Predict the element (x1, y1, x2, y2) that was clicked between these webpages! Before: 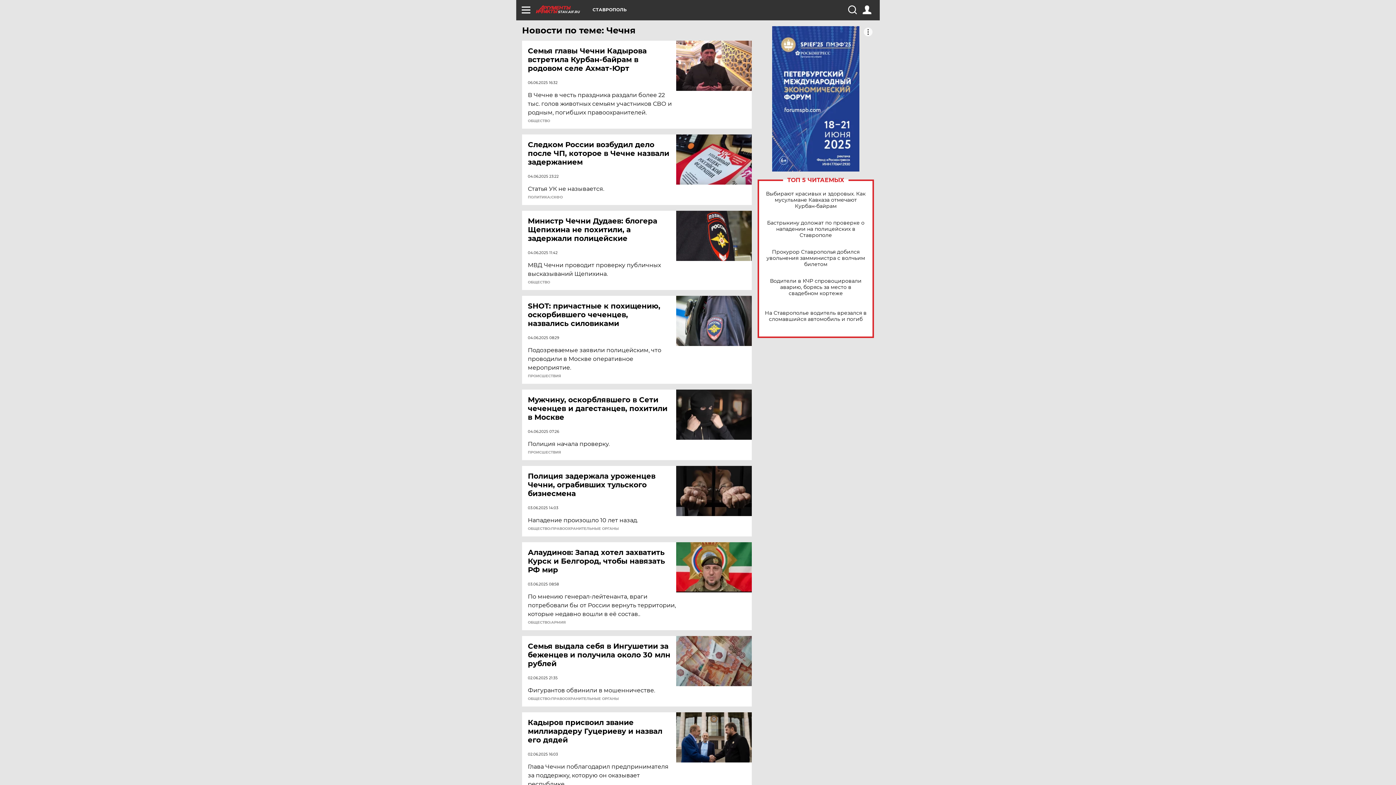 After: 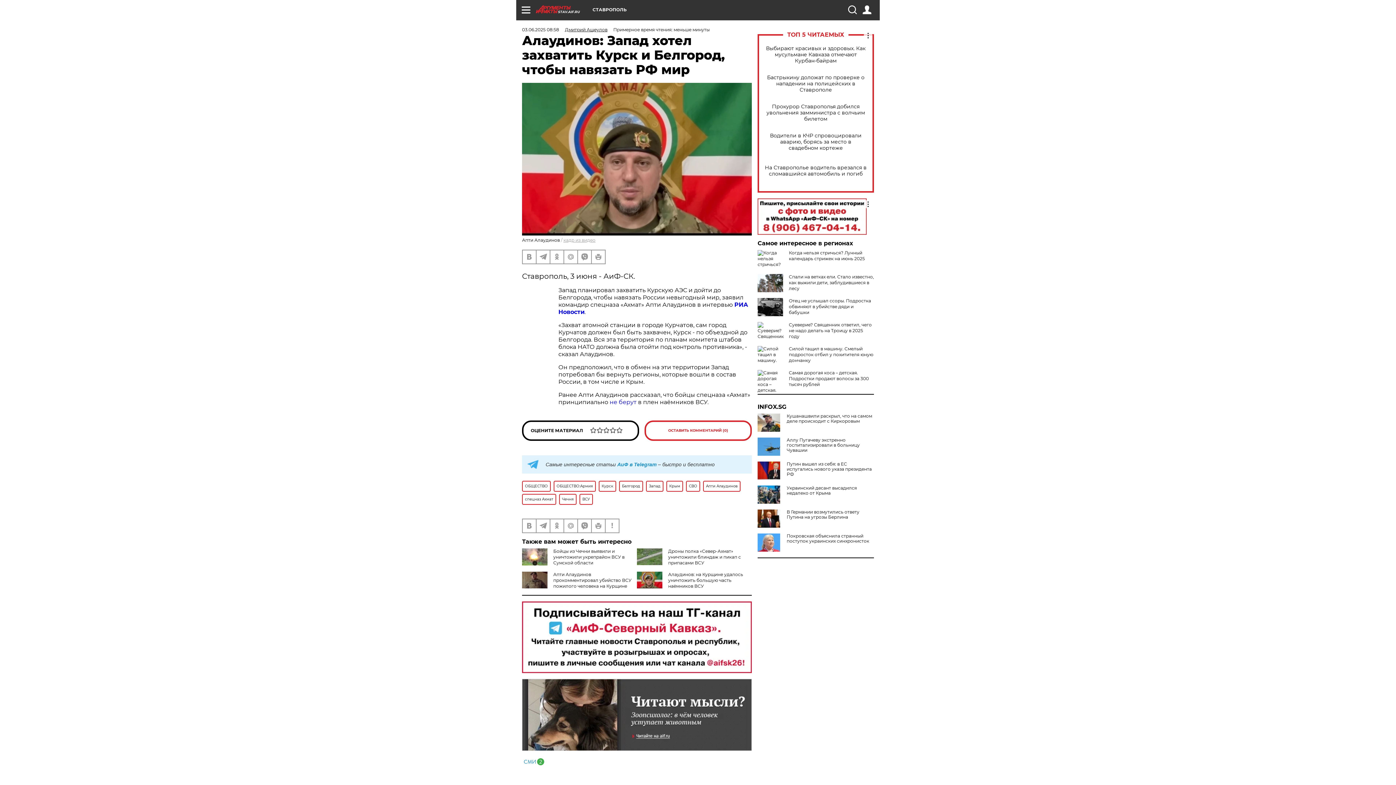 Action: bbox: (676, 542, 752, 592)